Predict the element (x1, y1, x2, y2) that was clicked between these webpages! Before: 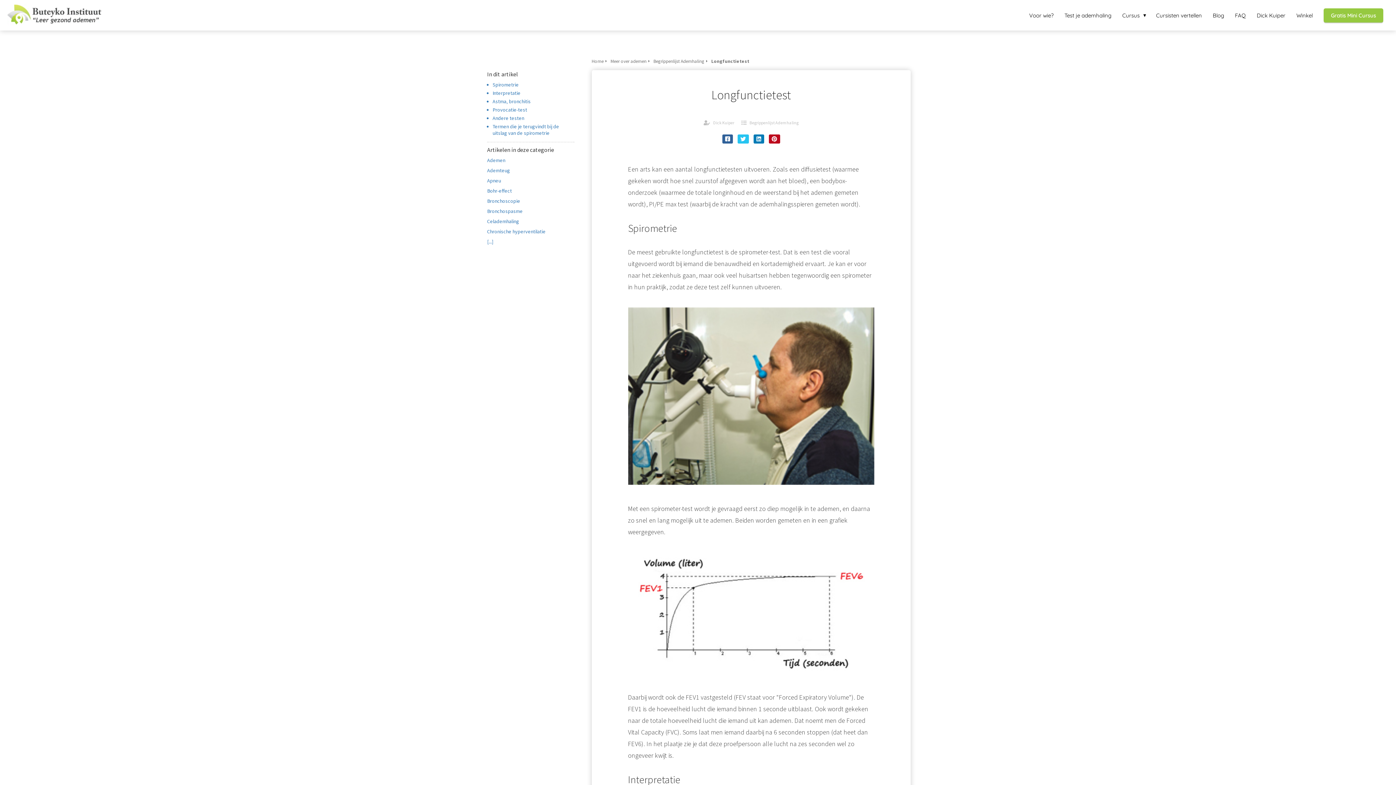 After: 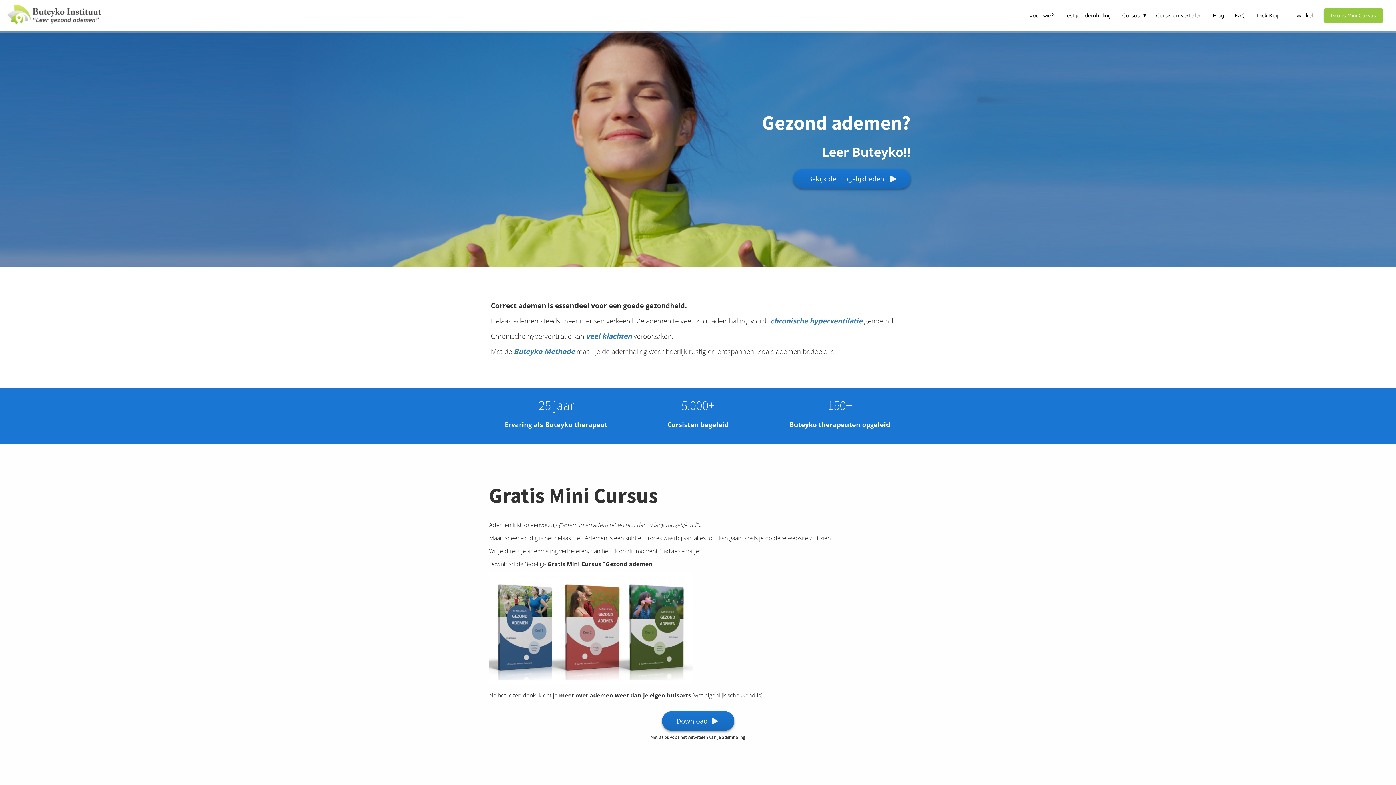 Action: bbox: (7, 3, 101, 26)